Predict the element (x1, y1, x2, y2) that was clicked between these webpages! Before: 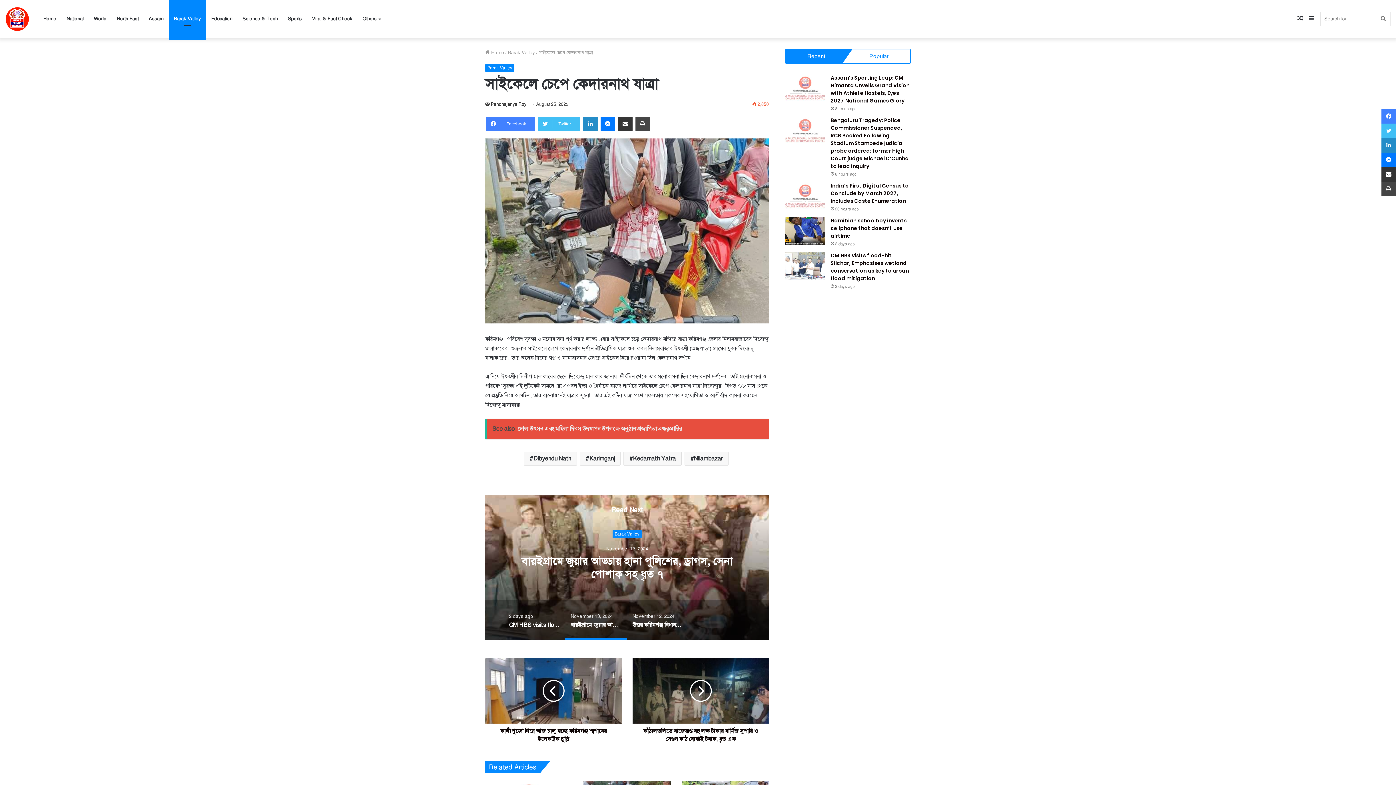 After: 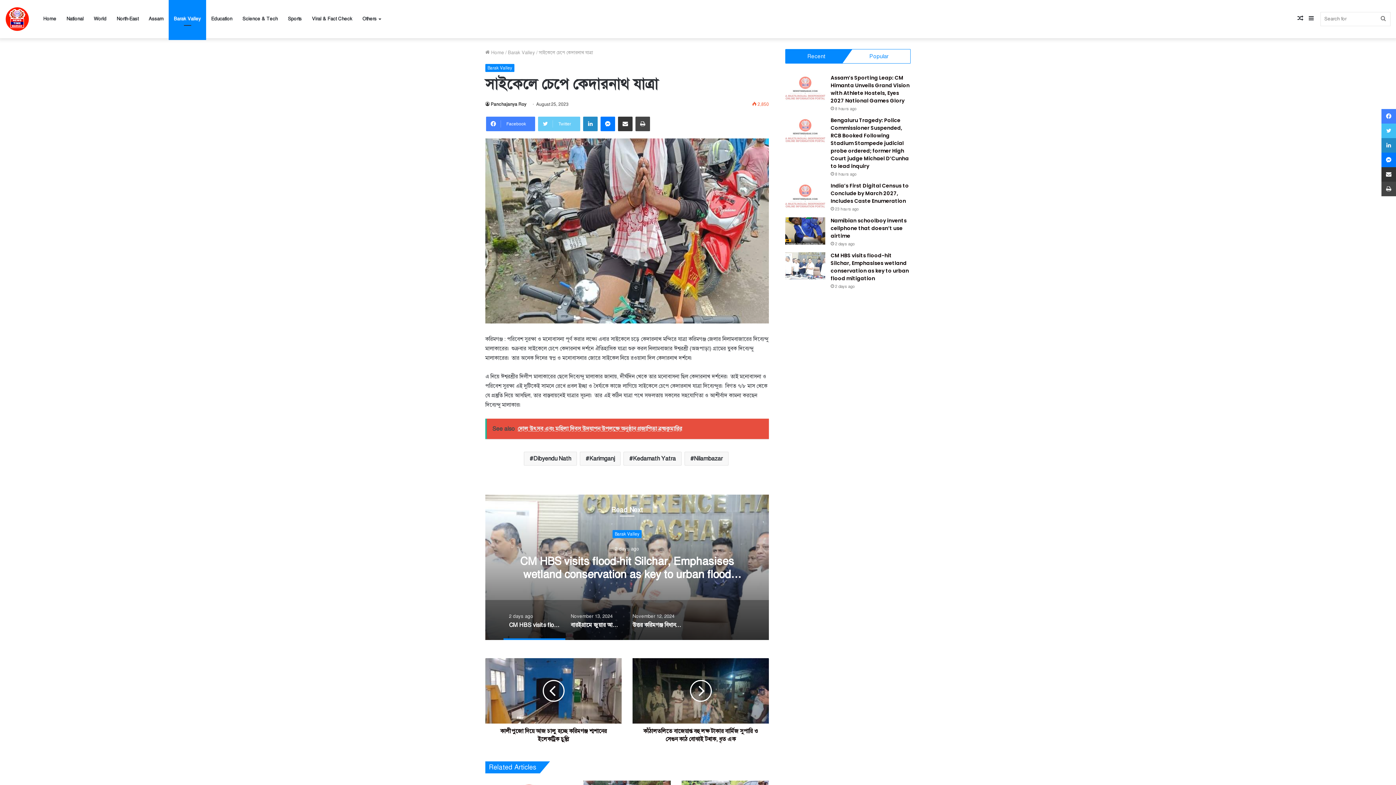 Action: label: Twitter bbox: (538, 116, 580, 131)